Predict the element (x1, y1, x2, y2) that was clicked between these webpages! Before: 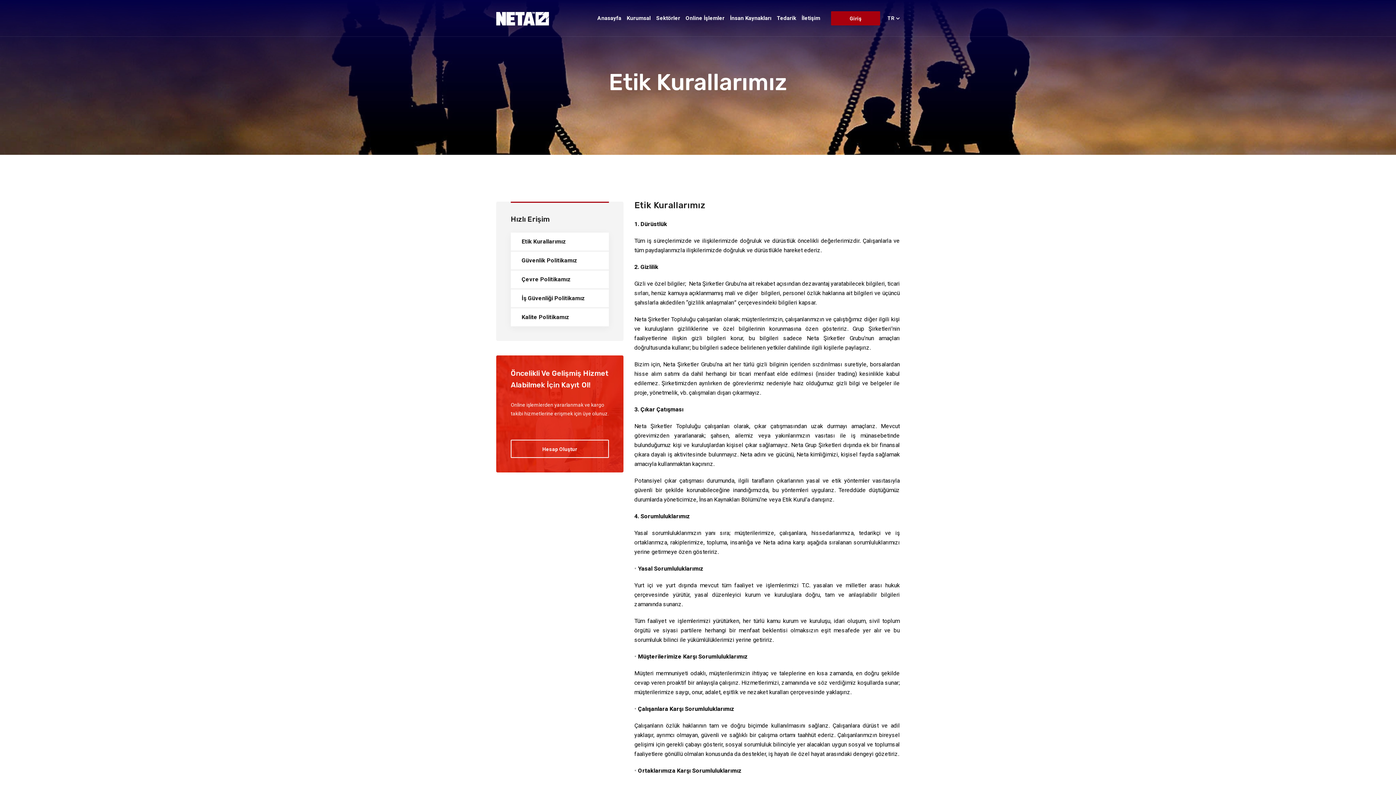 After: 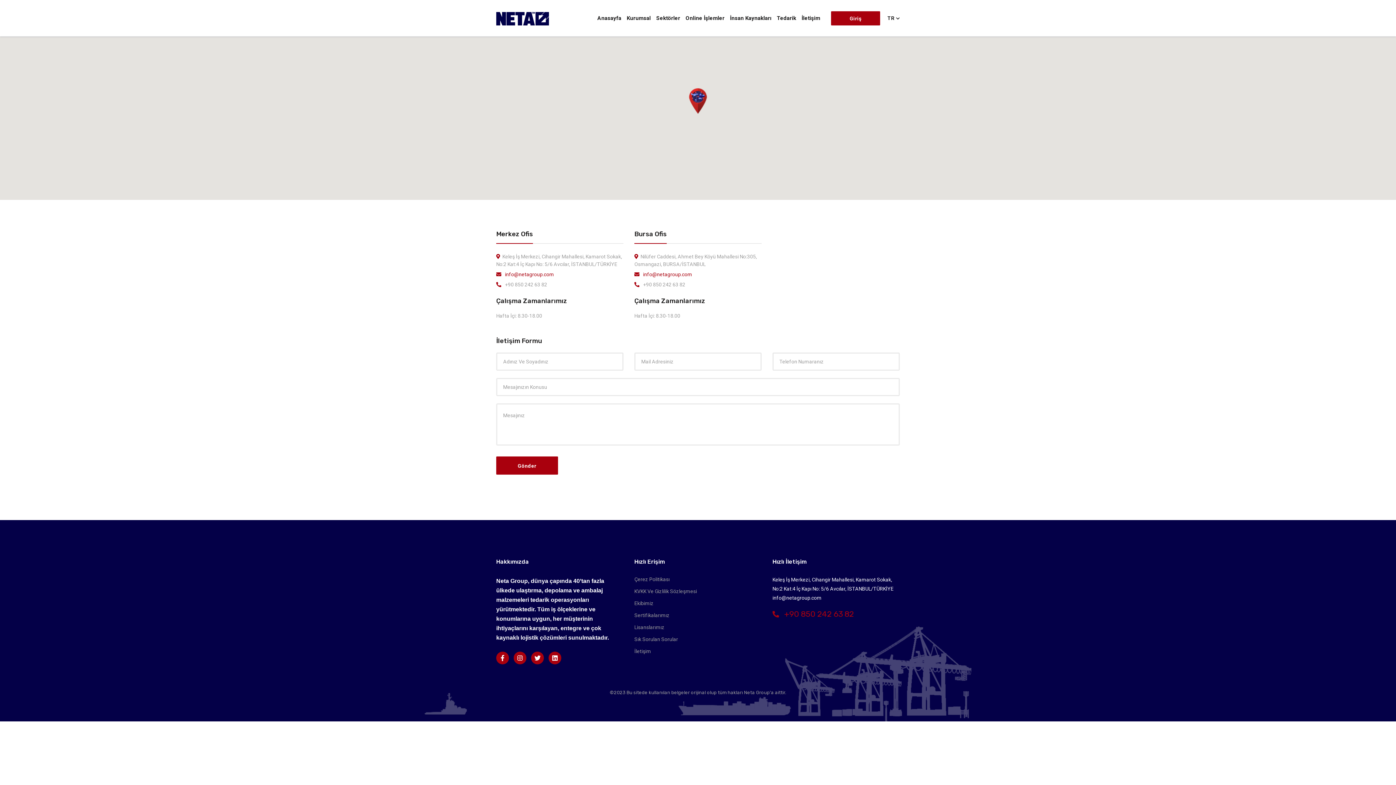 Action: bbox: (801, 0, 820, 36) label: İletişim